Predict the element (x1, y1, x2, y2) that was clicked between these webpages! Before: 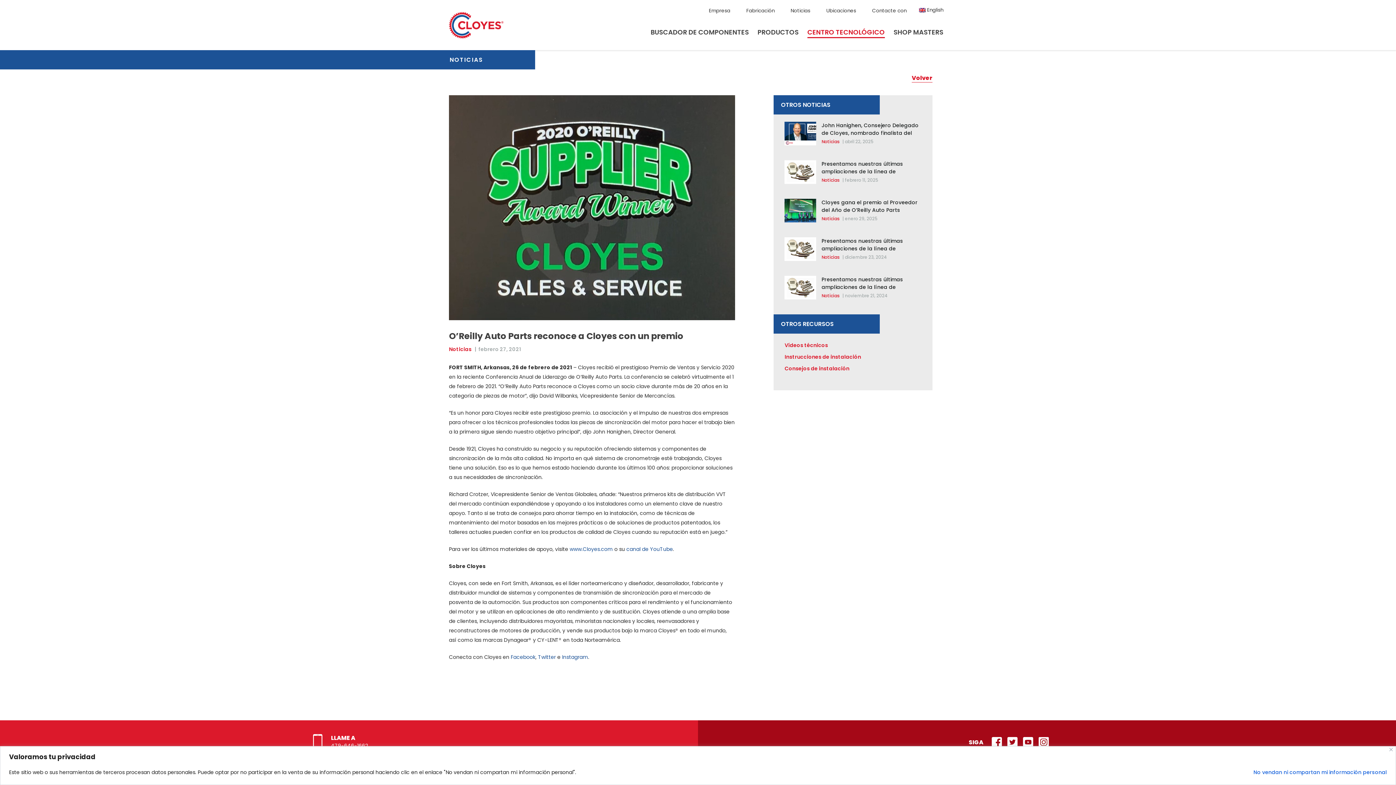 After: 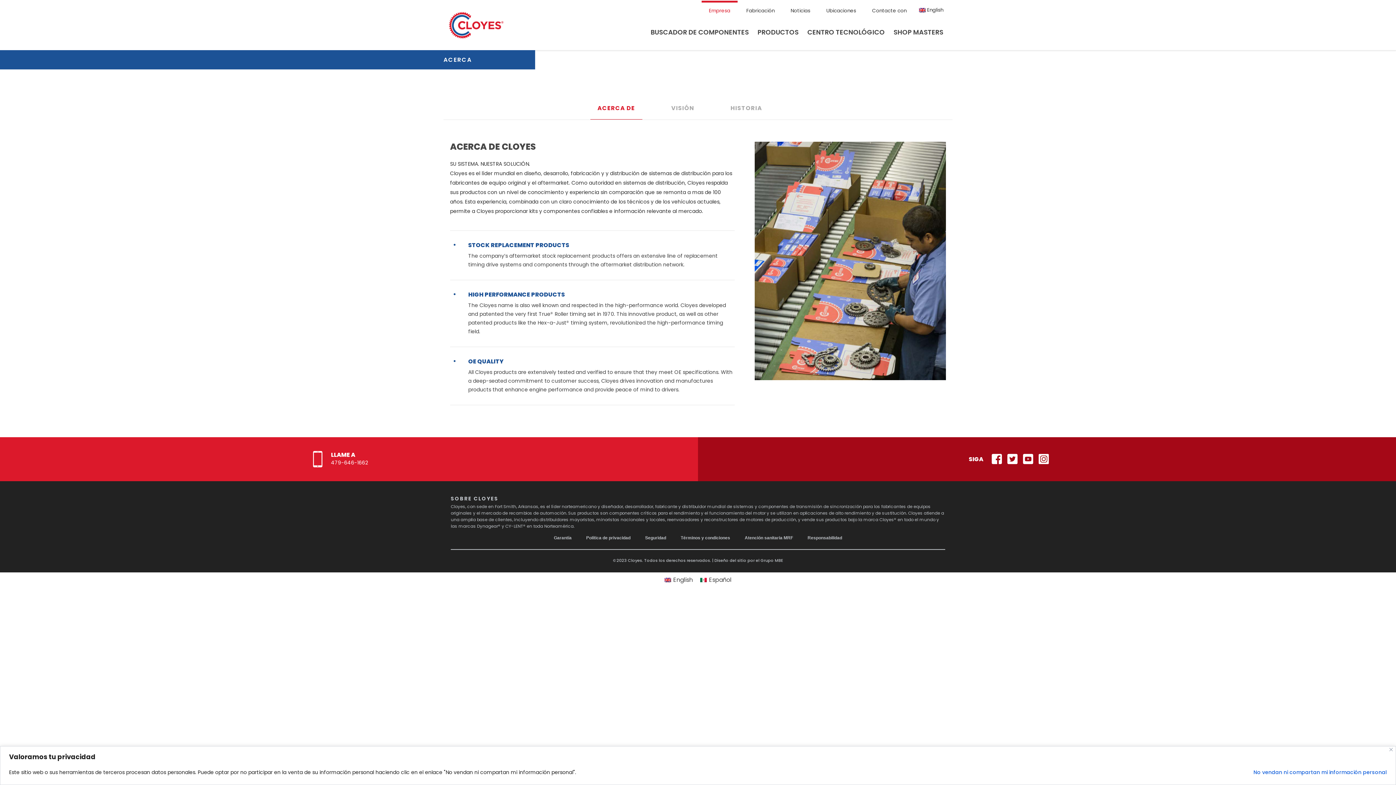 Action: bbox: (709, 7, 730, 14) label: Empresa